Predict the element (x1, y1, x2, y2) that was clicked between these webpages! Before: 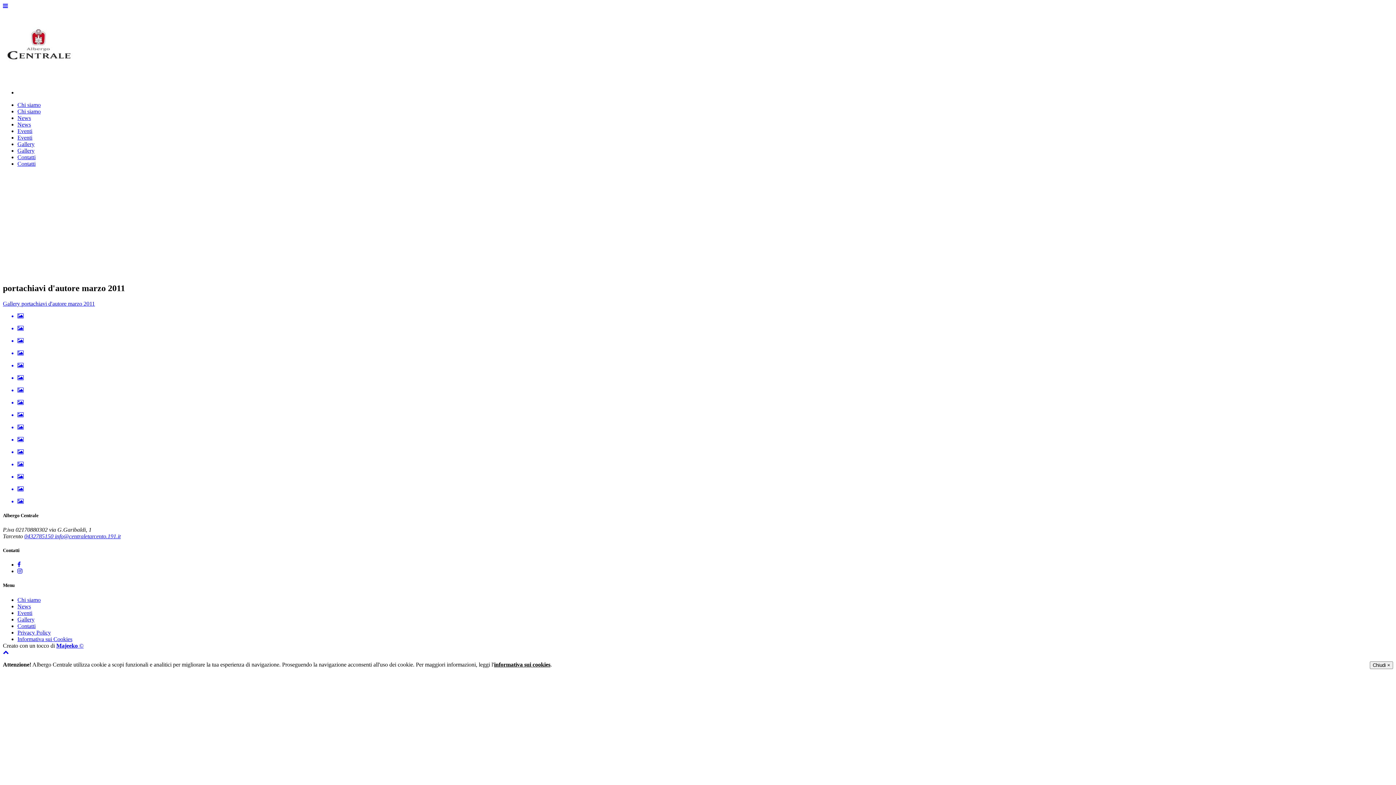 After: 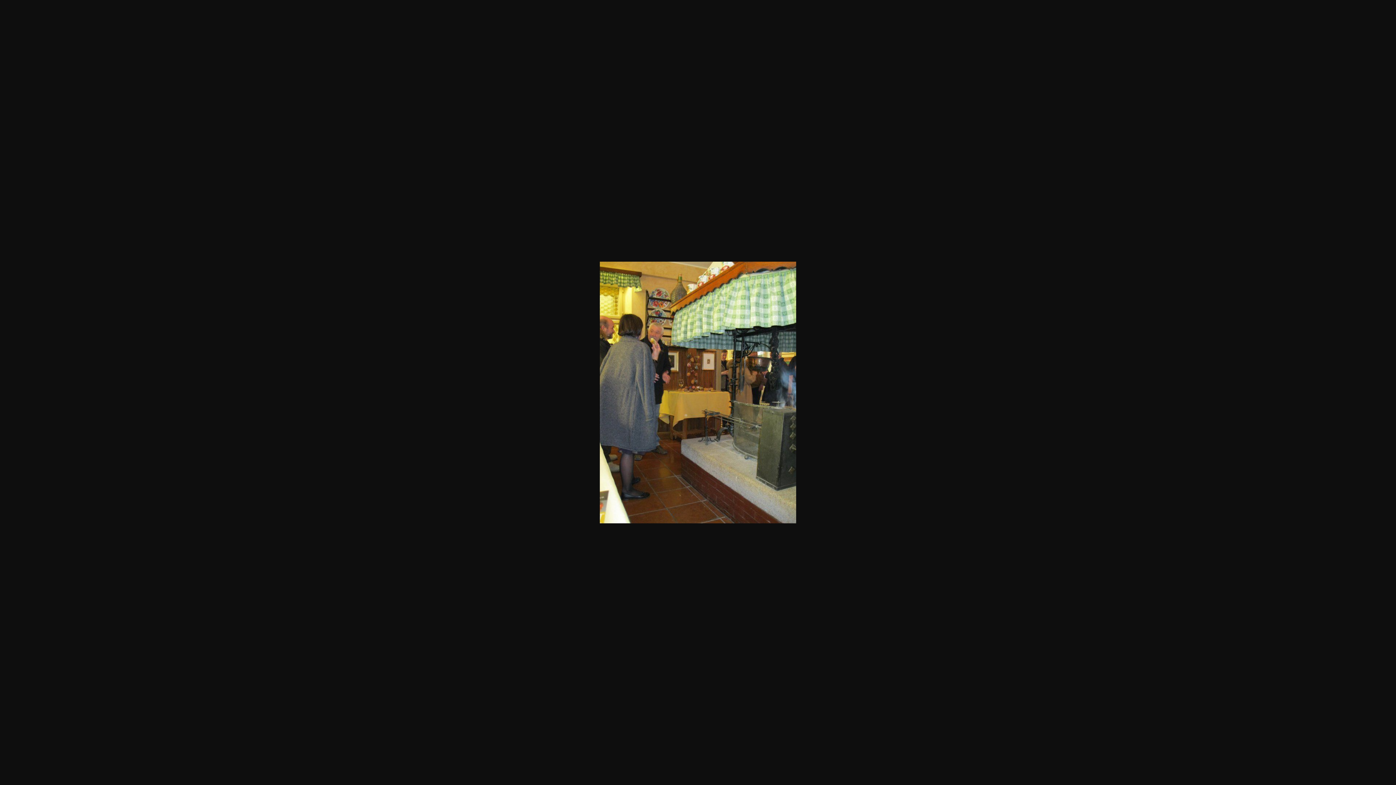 Action: bbox: (2, 449, 1393, 455)